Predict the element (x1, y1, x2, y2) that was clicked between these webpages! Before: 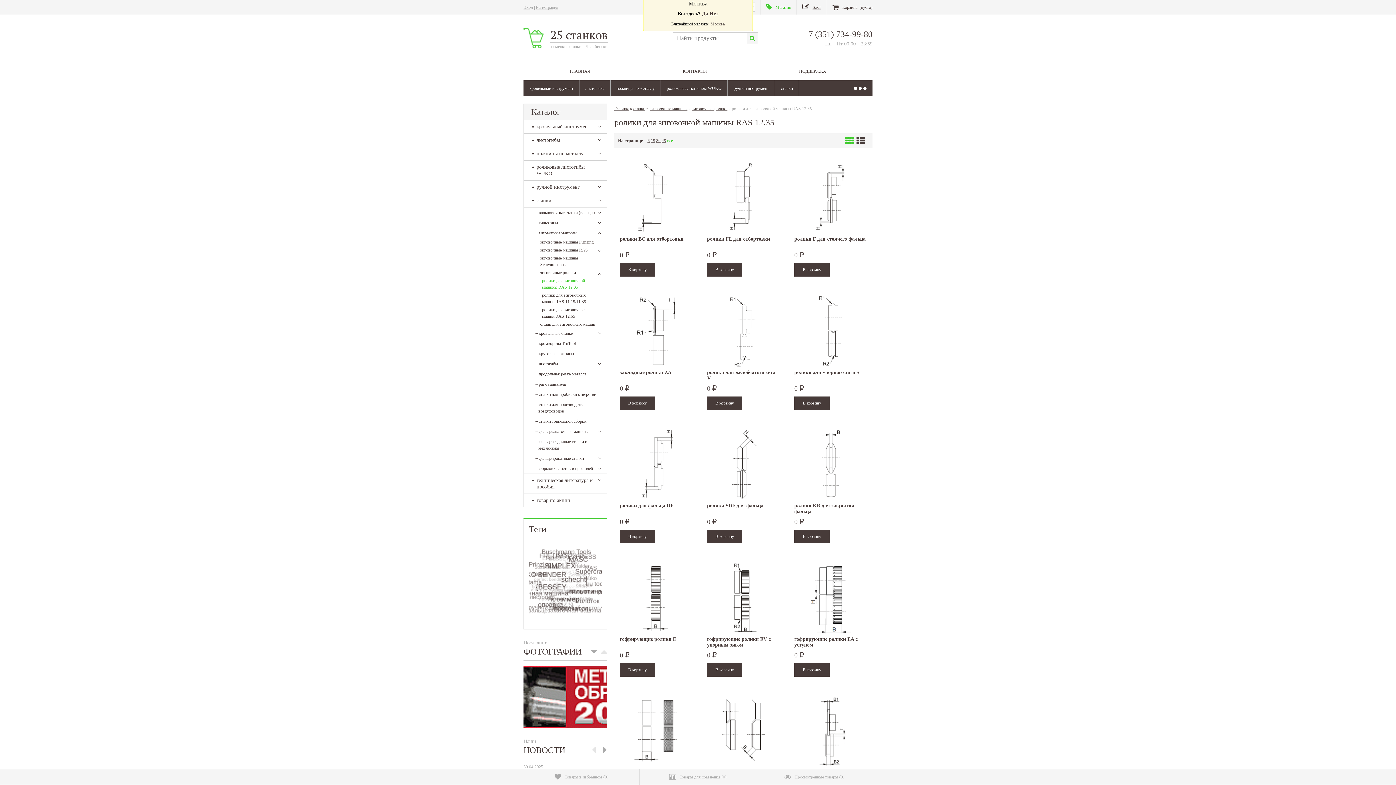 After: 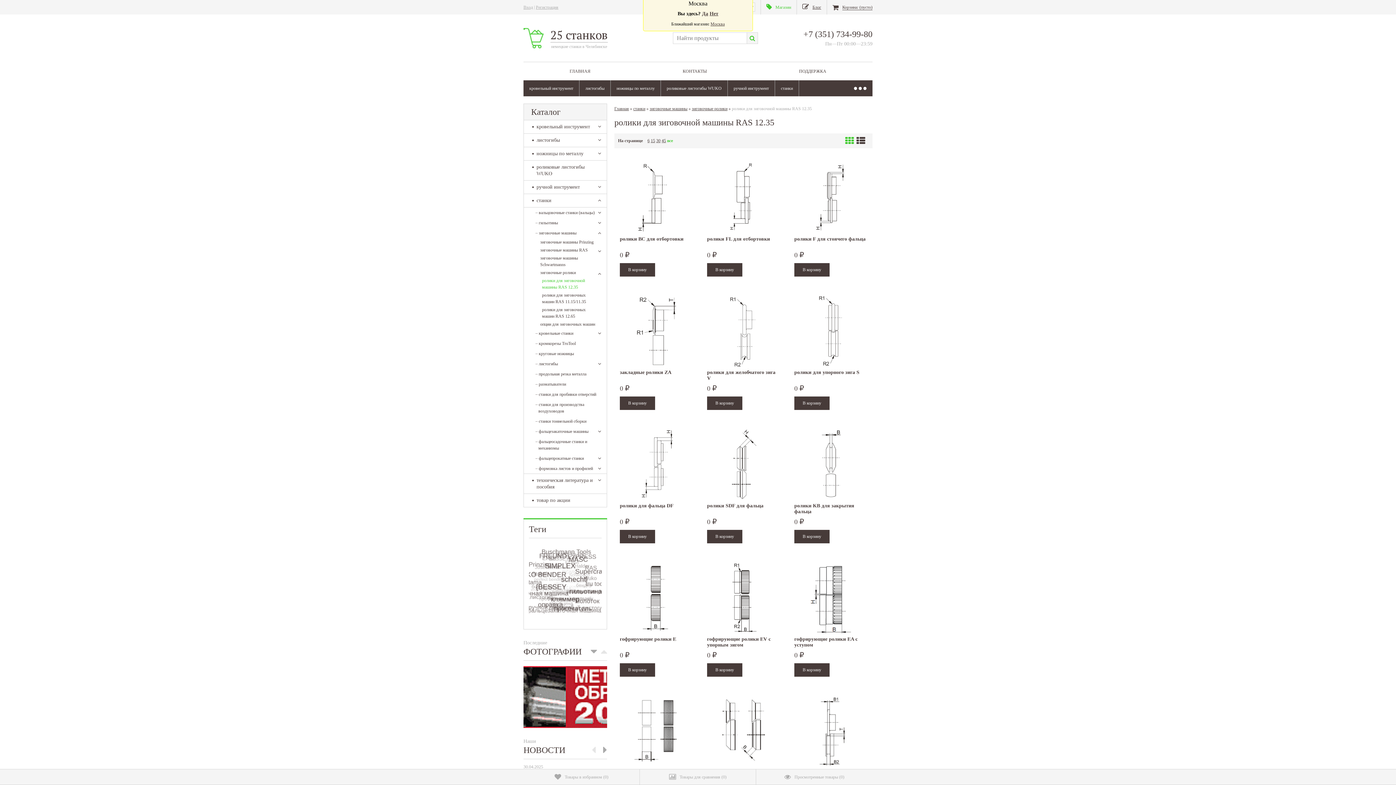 Action: bbox: (756, 769, 872, 785) label: Просмотренные товары (0)